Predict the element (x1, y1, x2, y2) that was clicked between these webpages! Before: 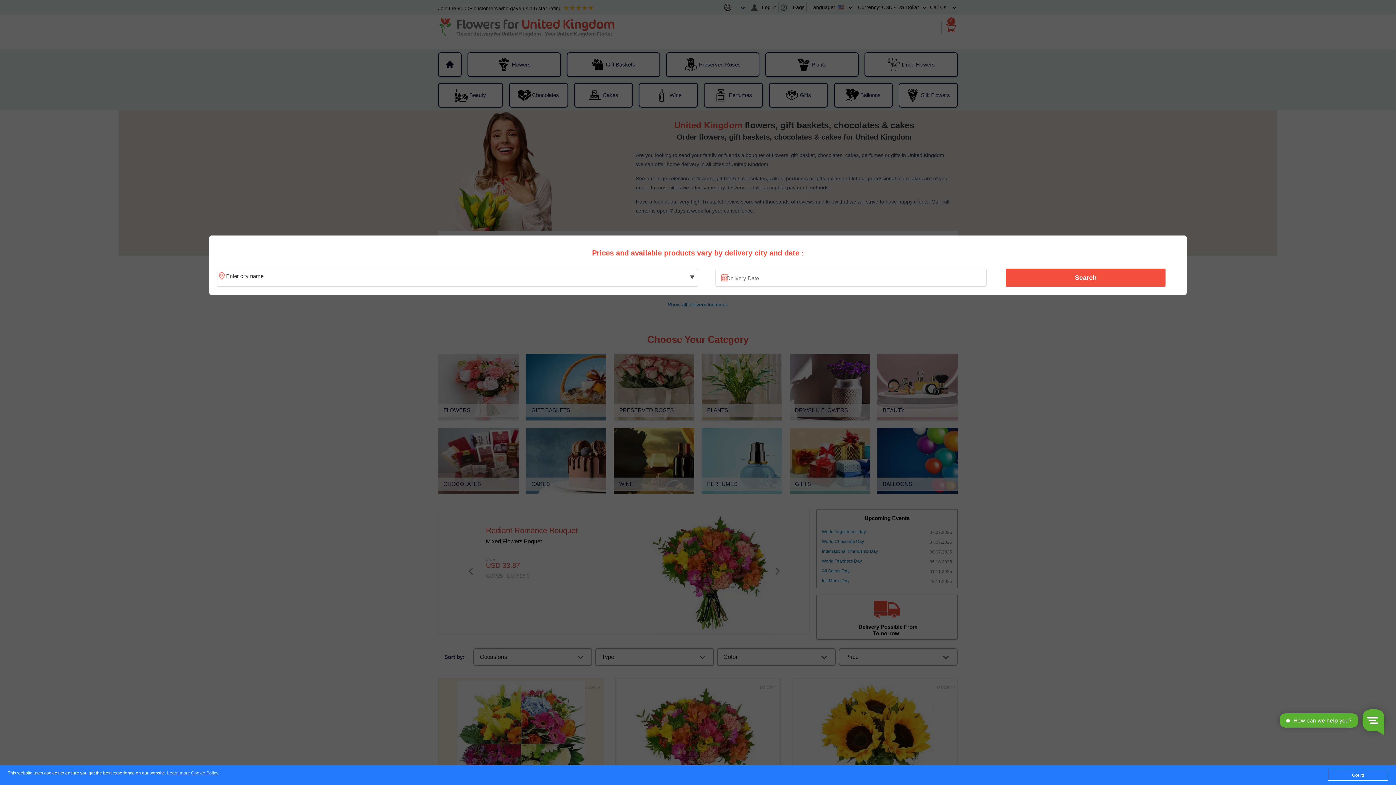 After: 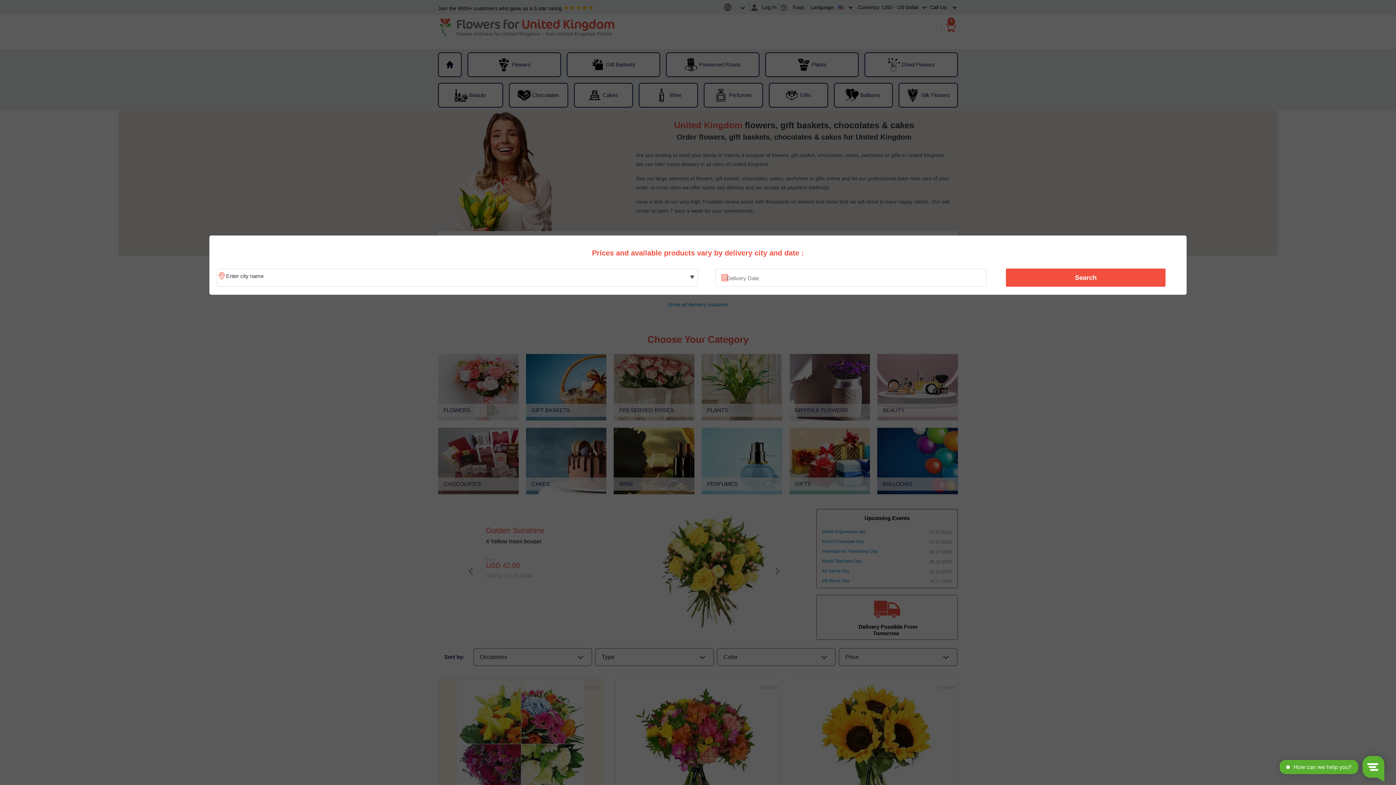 Action: label: Got it! bbox: (1328, 770, 1388, 781)